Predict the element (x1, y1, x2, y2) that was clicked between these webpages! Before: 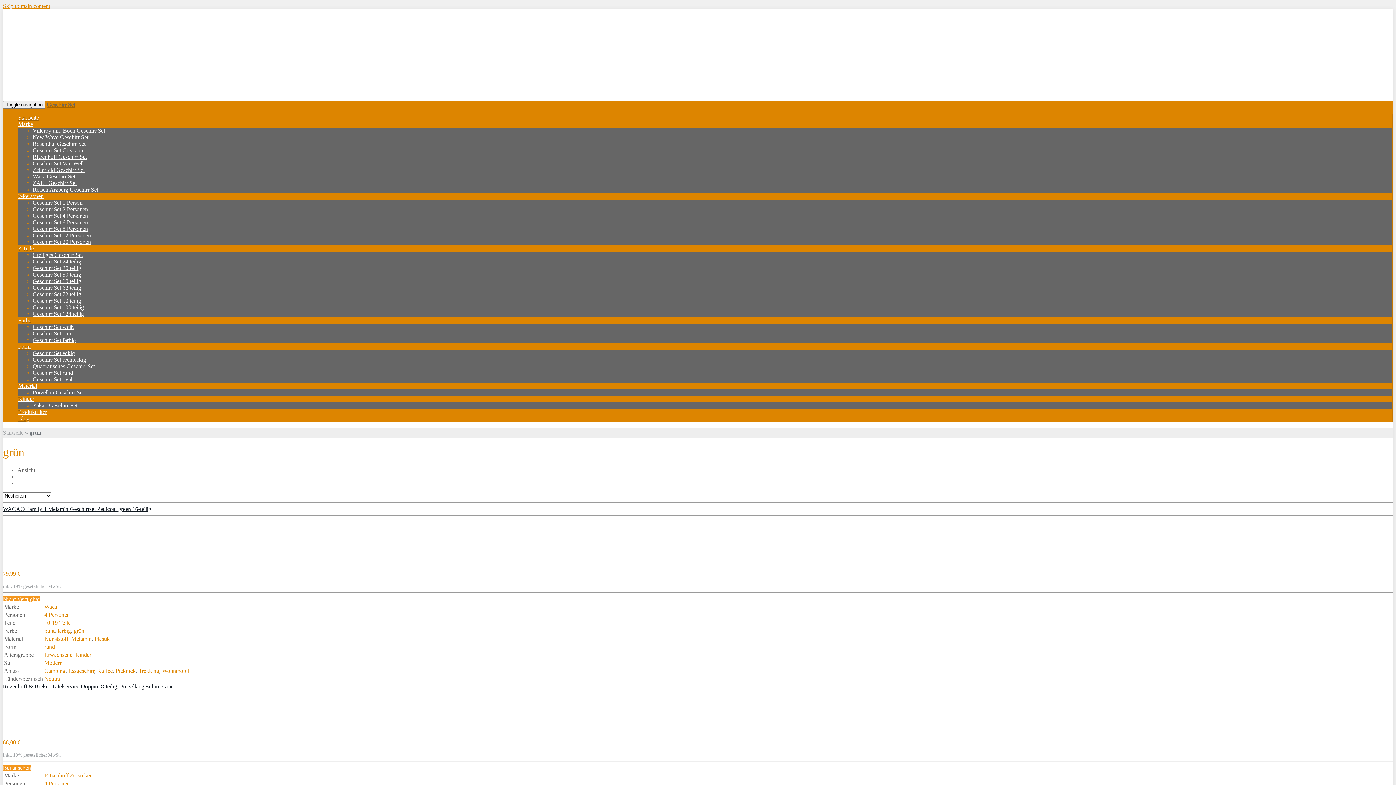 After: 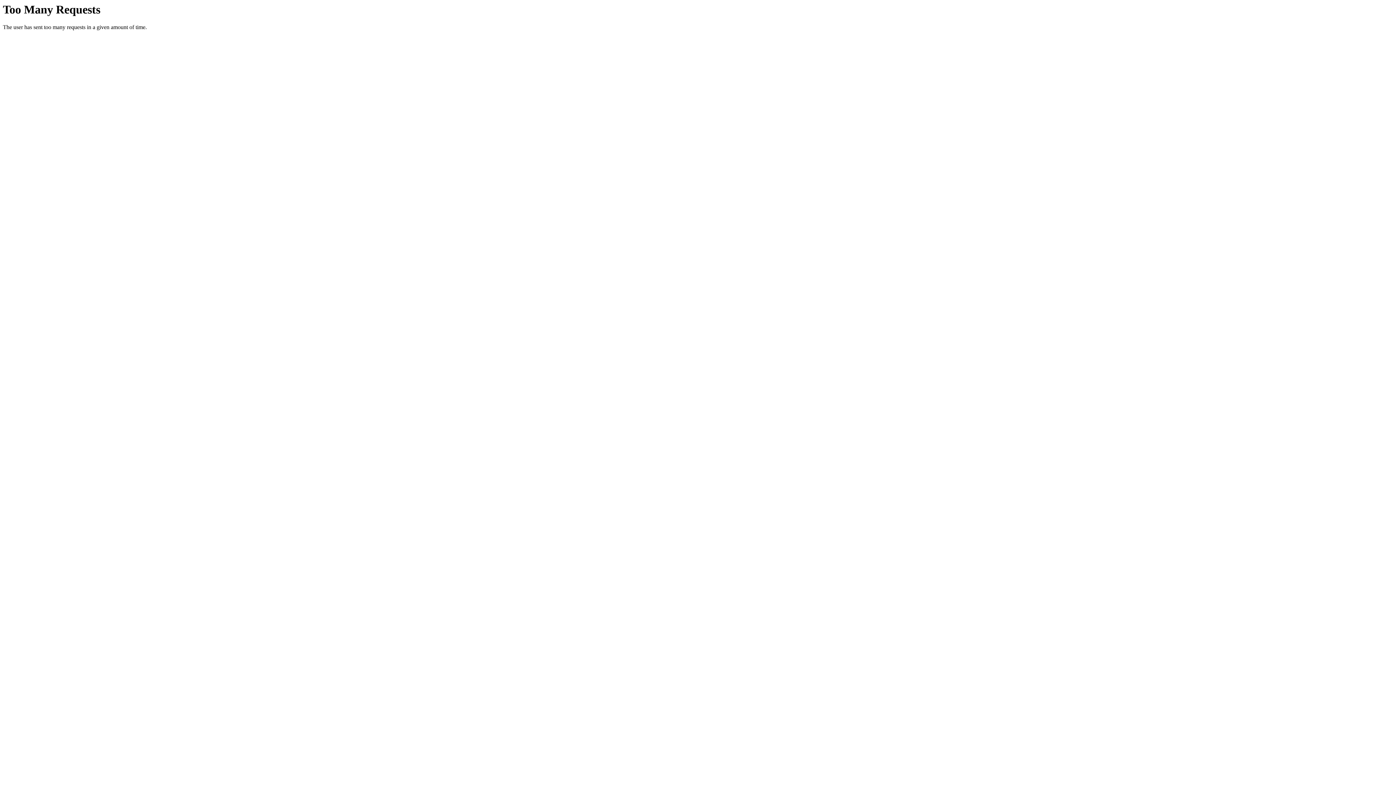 Action: bbox: (2, 94, 1393, 100)